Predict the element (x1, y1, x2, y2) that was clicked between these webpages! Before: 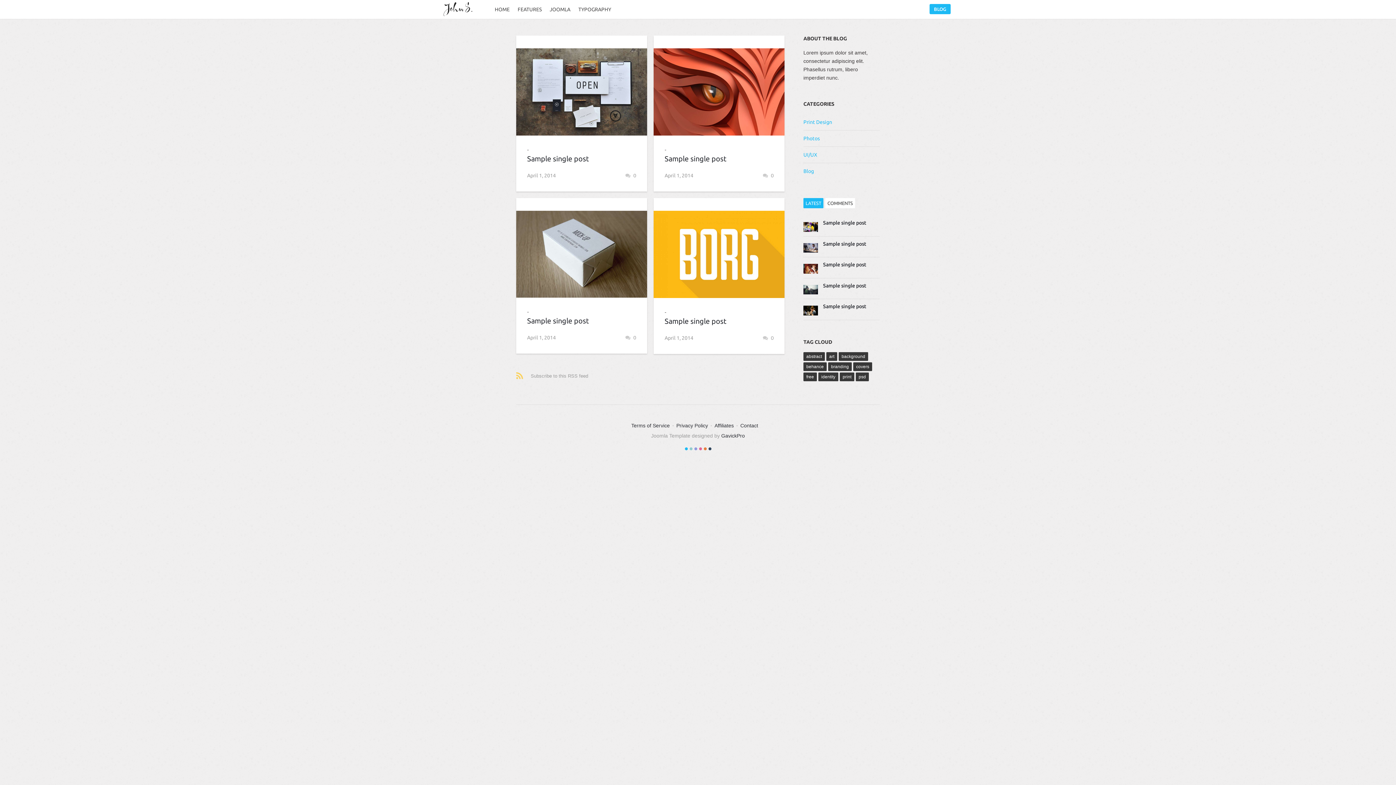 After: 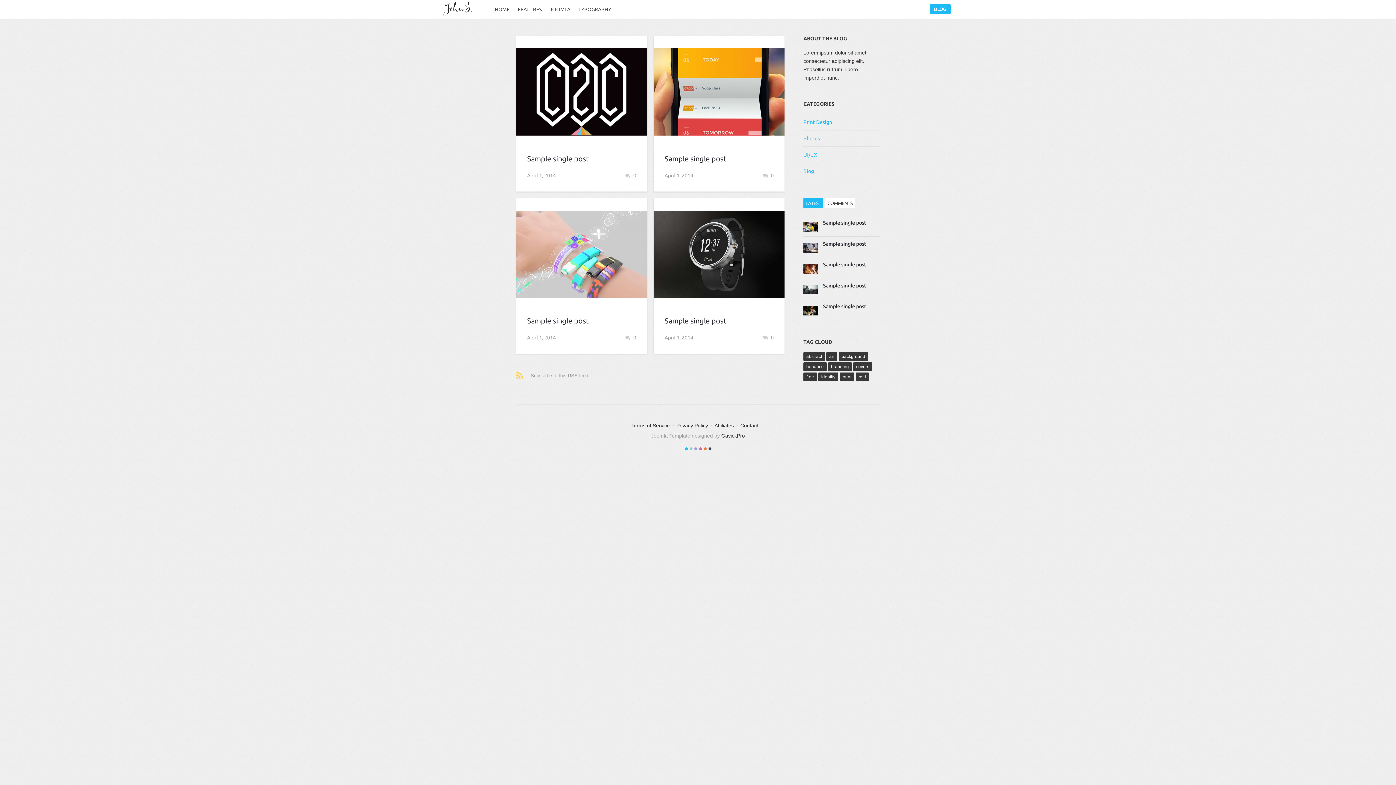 Action: label: UI/UX bbox: (803, 149, 880, 160)